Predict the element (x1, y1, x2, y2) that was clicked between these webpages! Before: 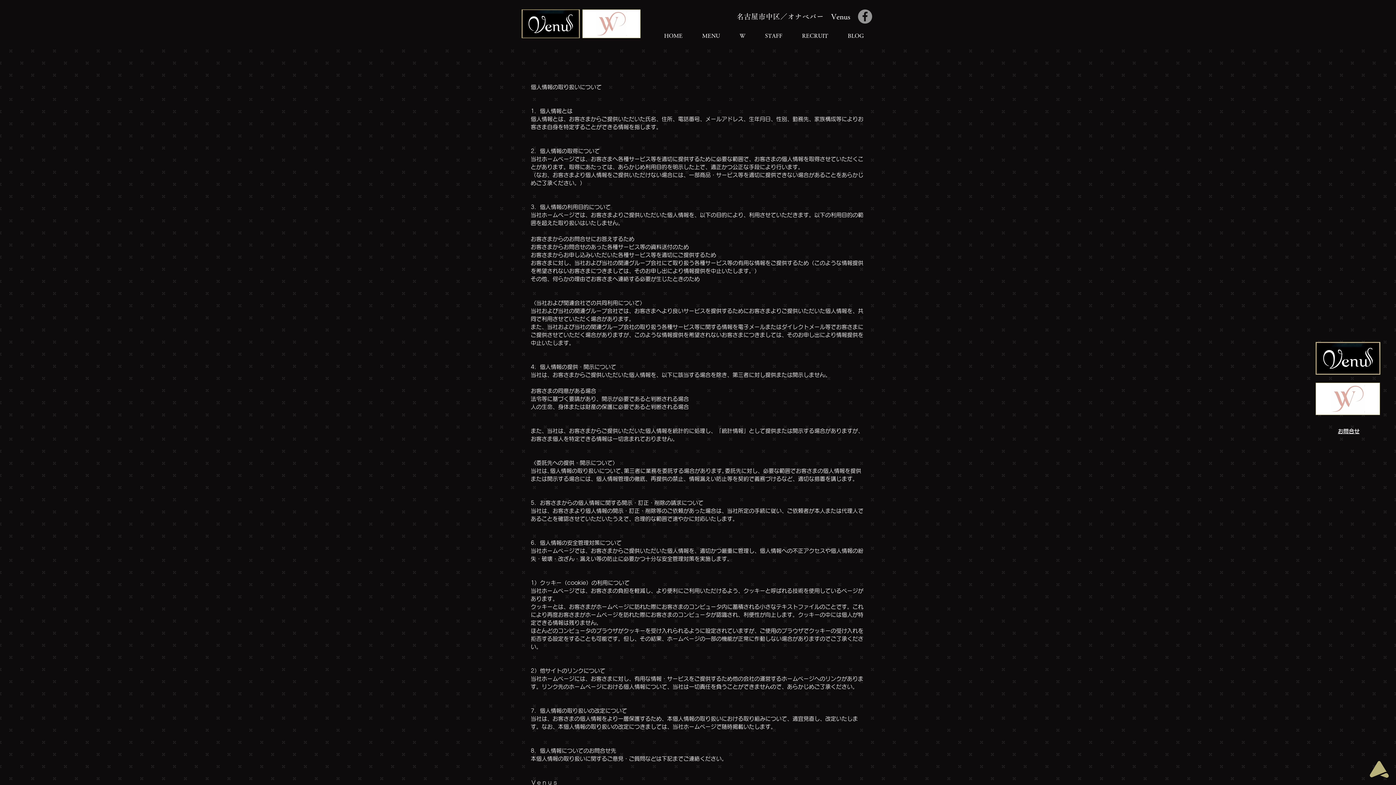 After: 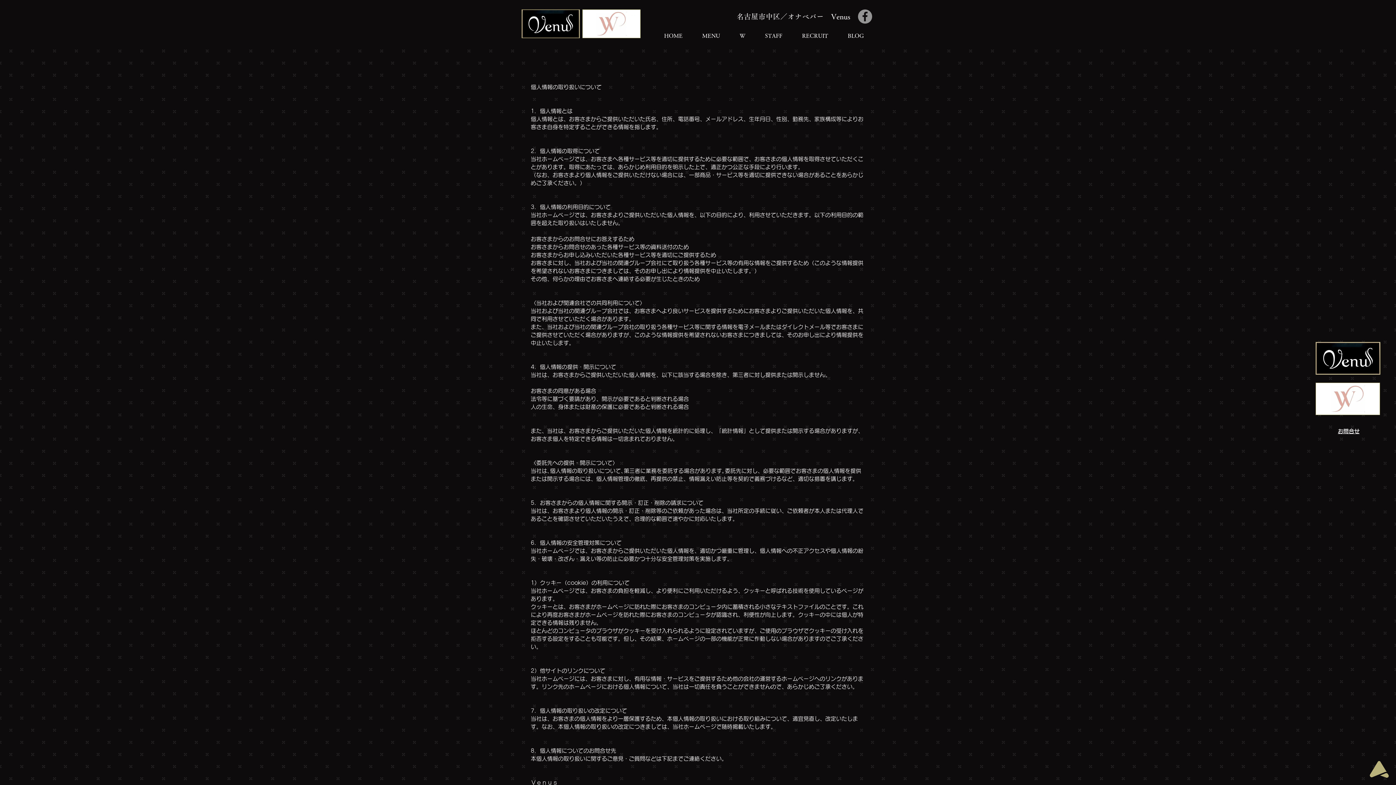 Action: bbox: (1370, 761, 1389, 778)